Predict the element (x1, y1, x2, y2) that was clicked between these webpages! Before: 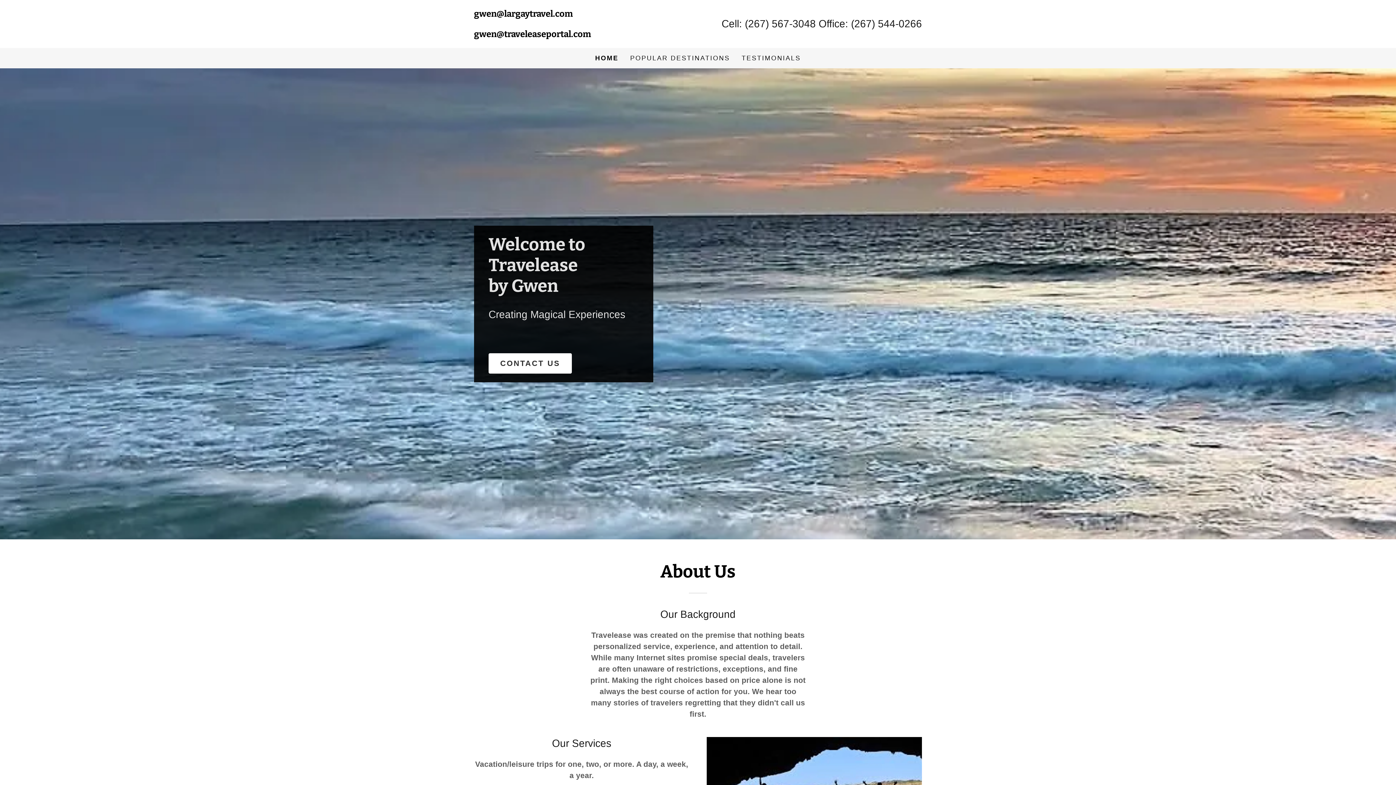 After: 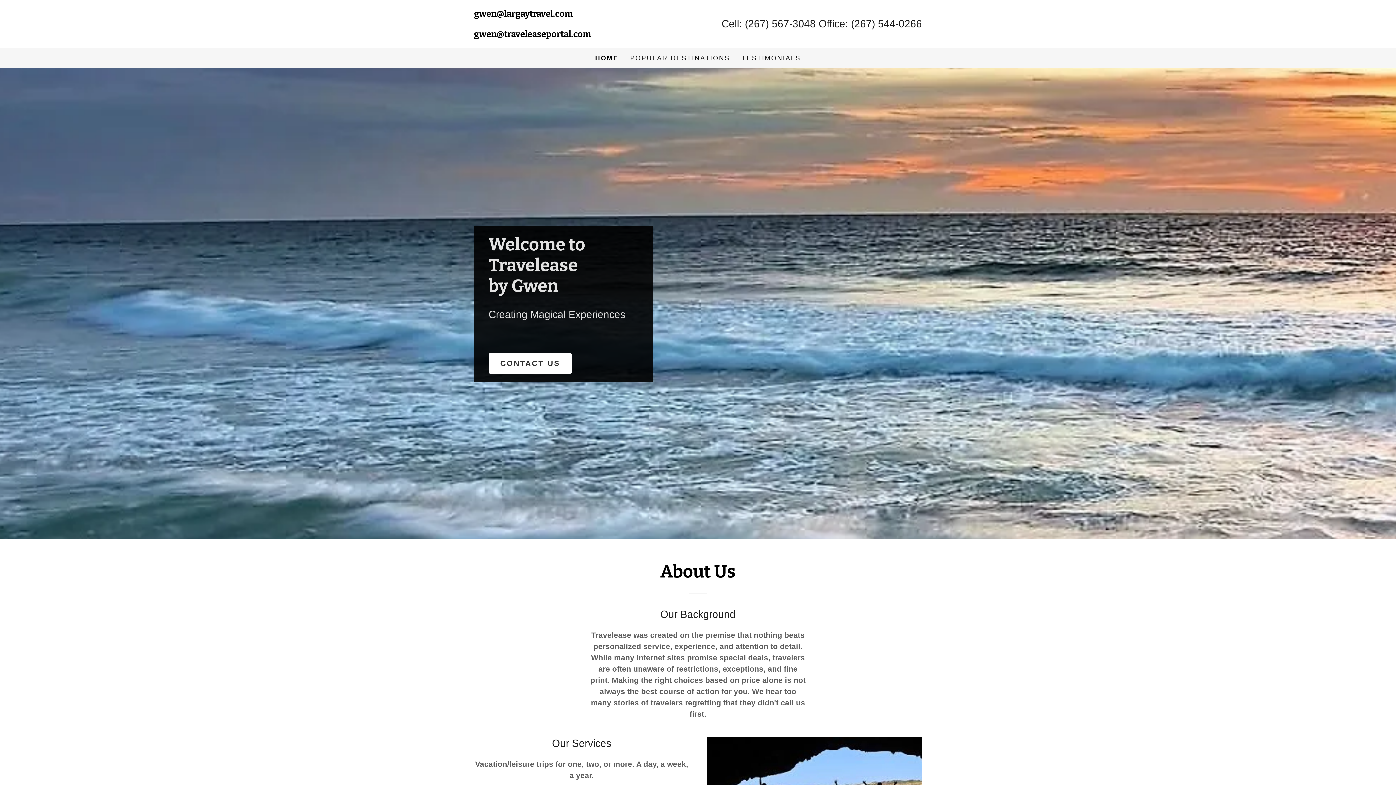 Action: bbox: (595, 53, 618, 62) label: HOME